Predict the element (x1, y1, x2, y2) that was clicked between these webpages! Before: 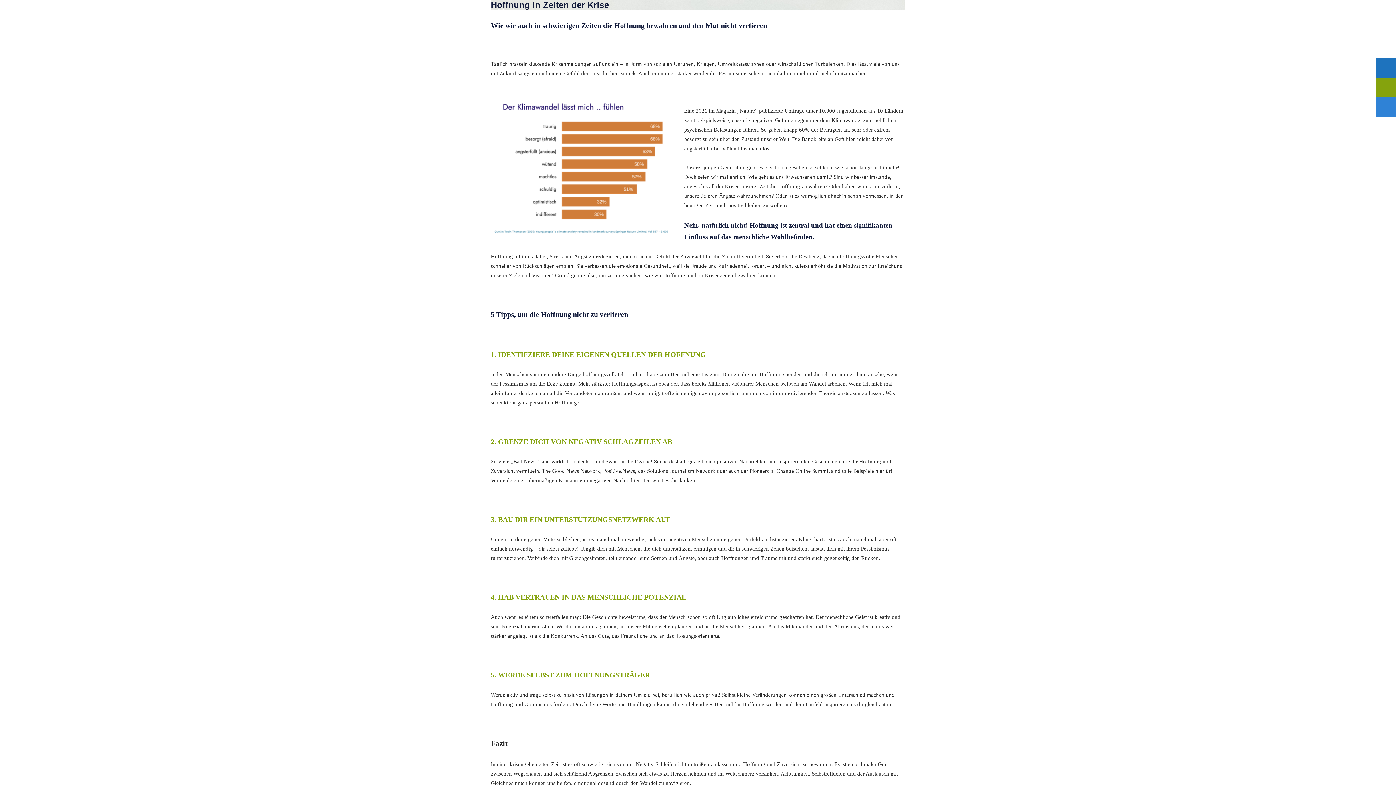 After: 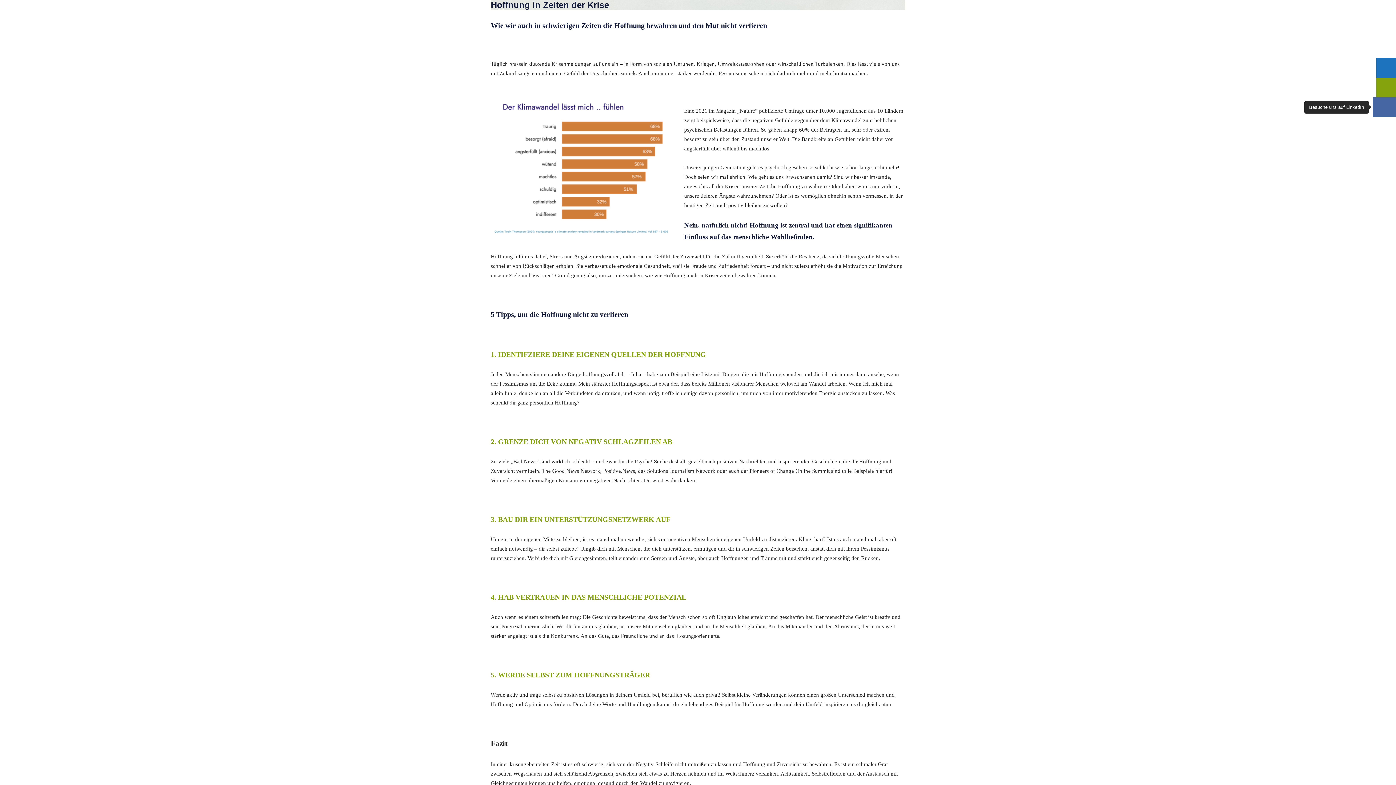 Action: label: Besuche uns auf LinkedIn bbox: (1376, 97, 1396, 117)